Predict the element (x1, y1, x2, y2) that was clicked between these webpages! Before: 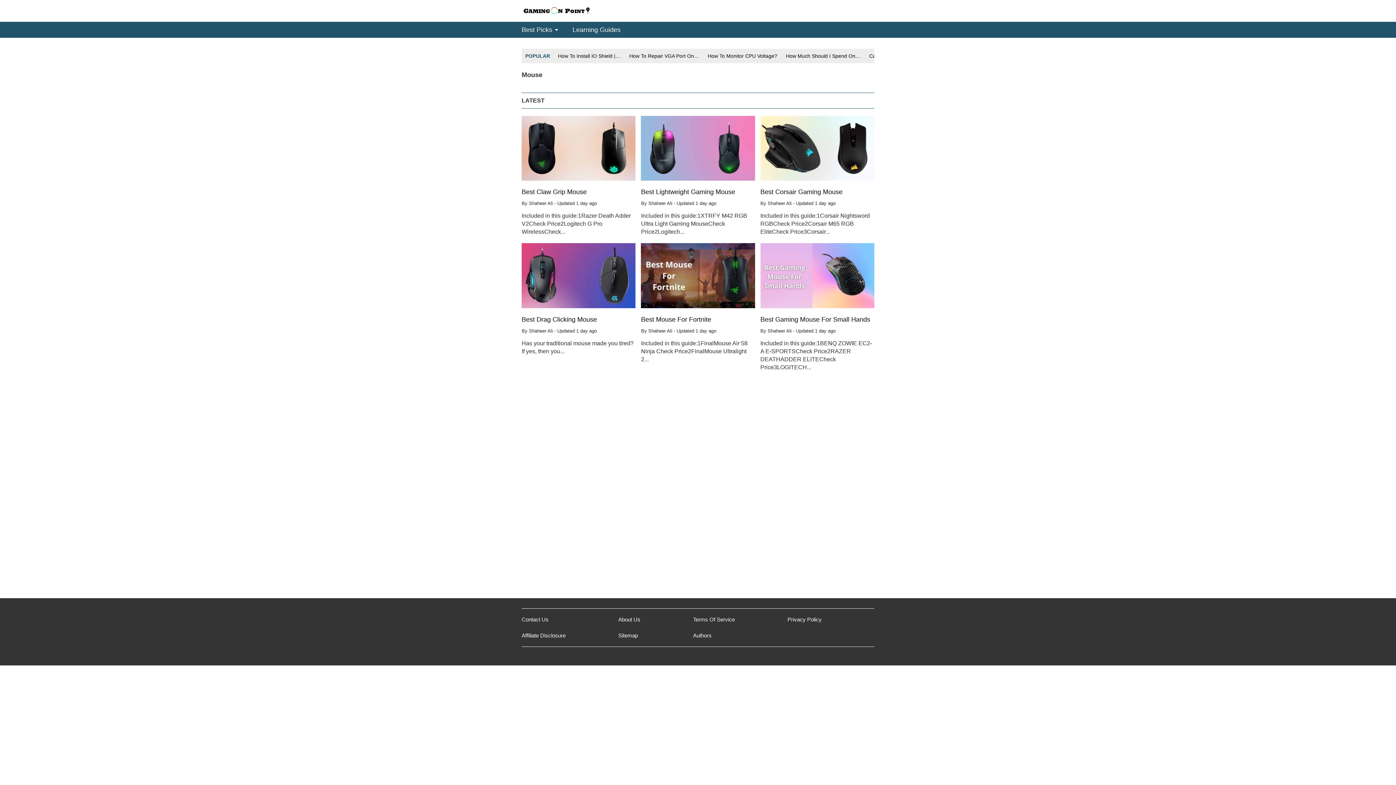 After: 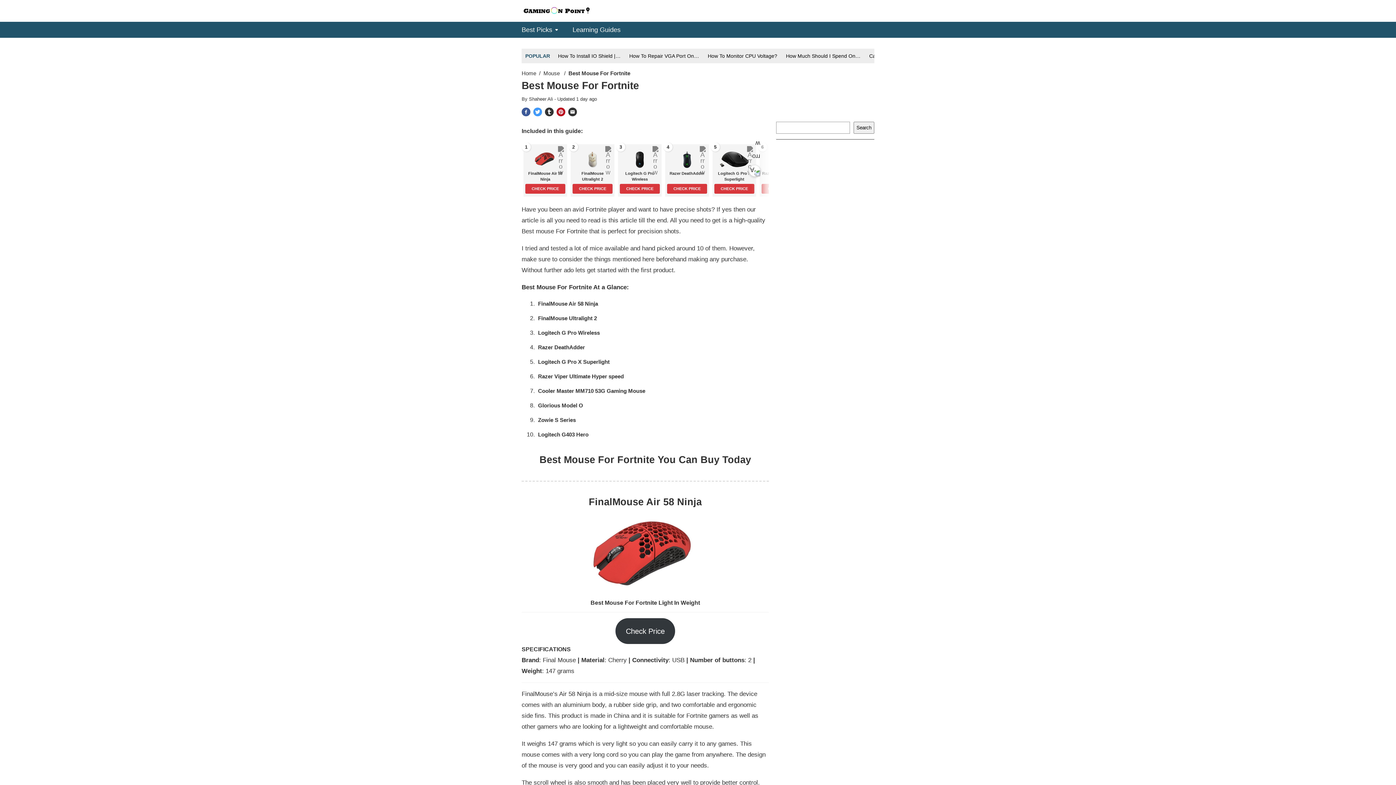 Action: label: Best Mouse For Fortnite bbox: (641, 243, 755, 363)